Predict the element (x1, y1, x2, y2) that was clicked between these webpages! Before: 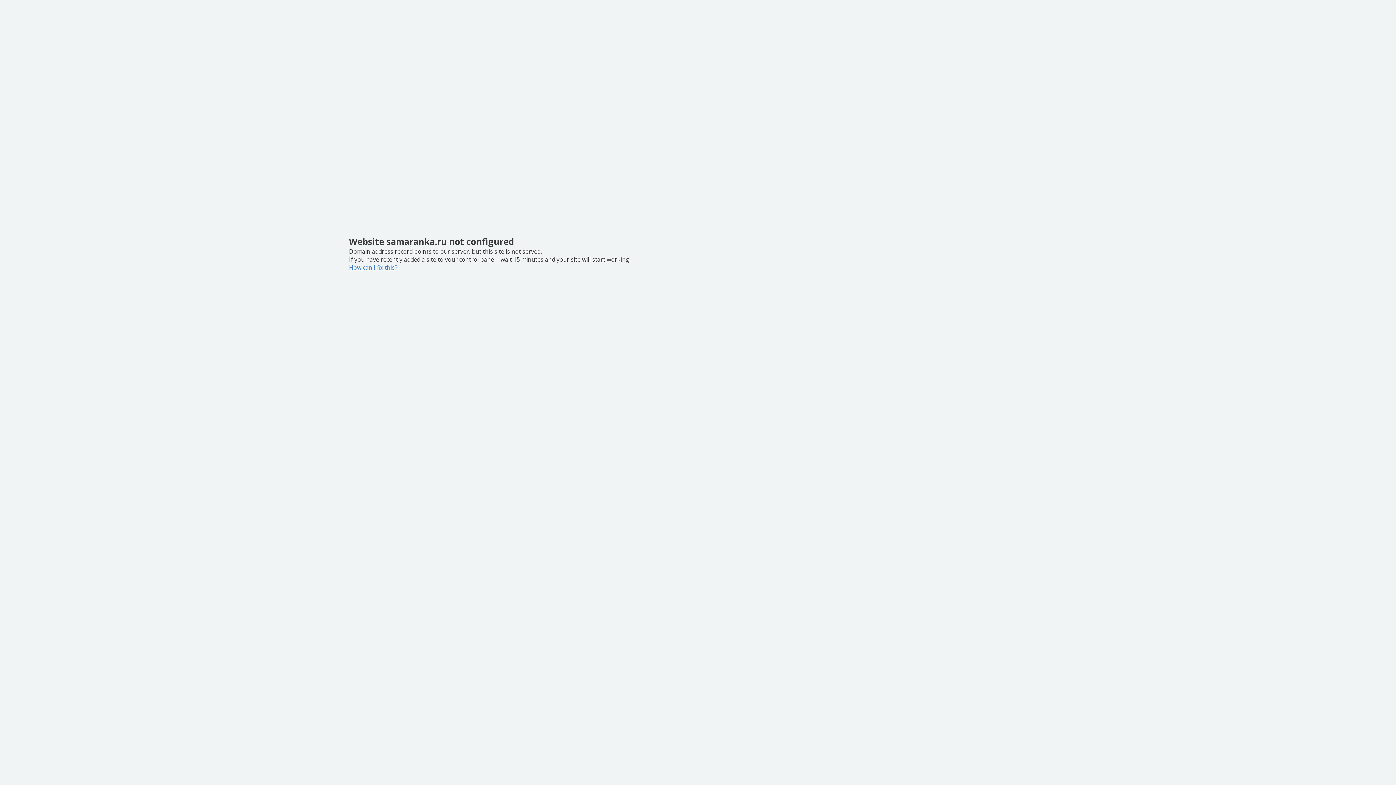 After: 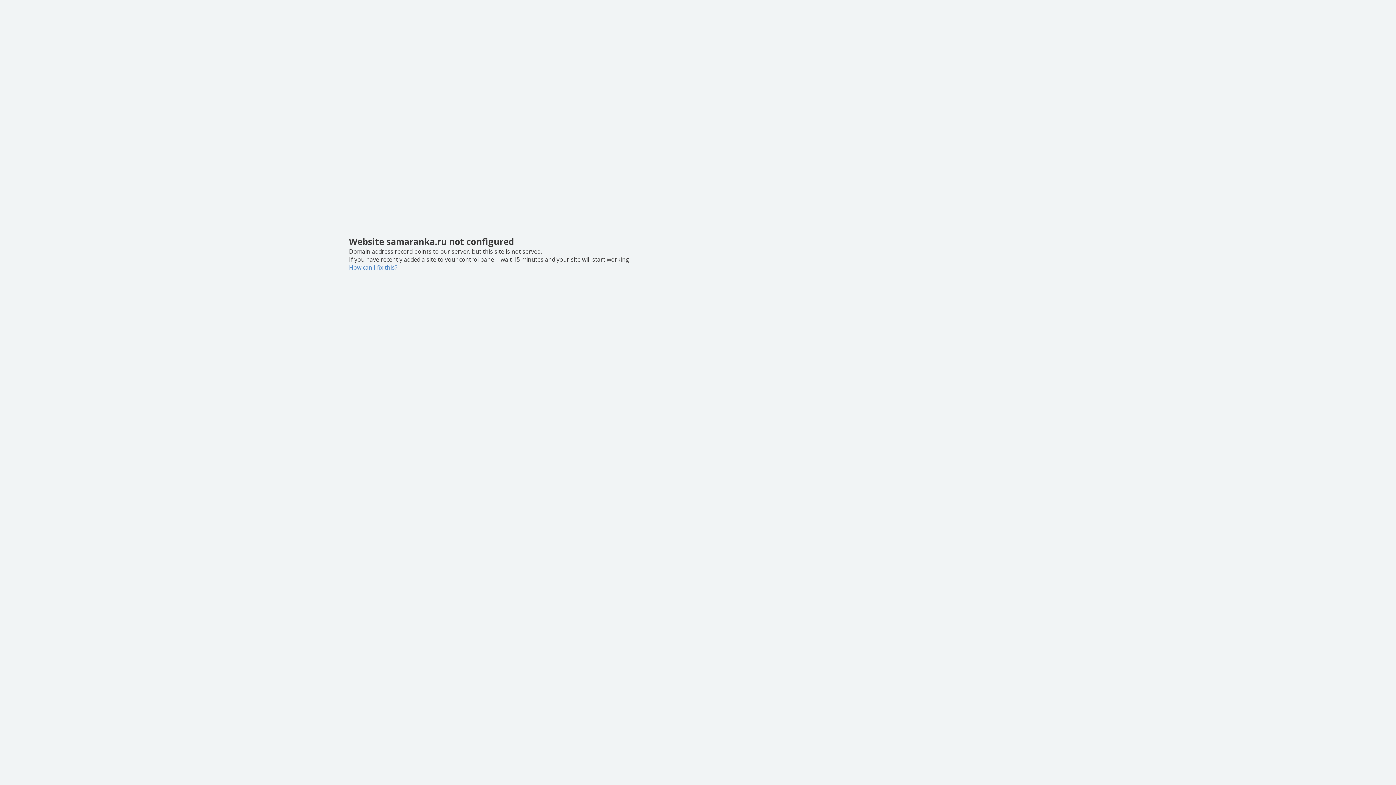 Action: label: How can I fix this? bbox: (349, 263, 1047, 271)